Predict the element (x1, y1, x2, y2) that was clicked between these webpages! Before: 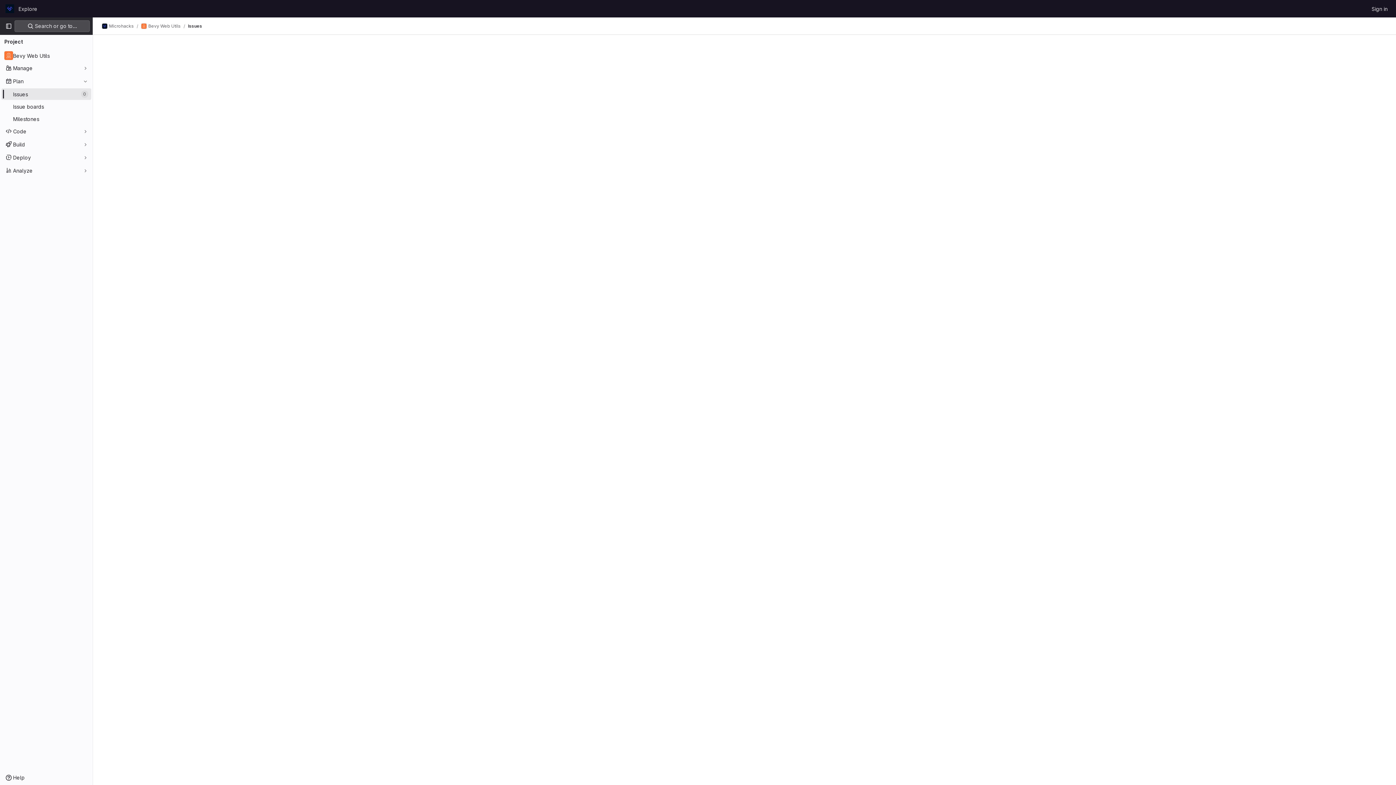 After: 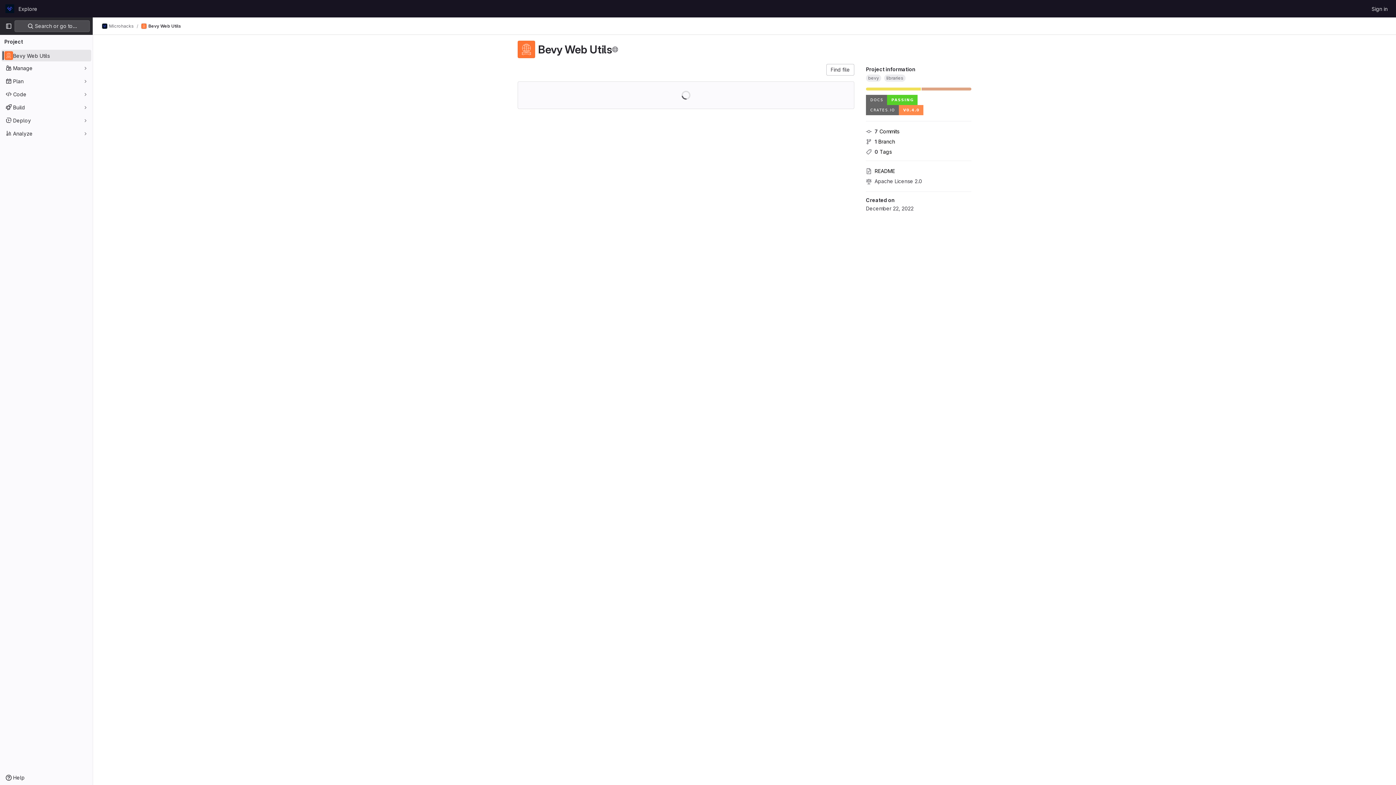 Action: label: Bevy Web Utils bbox: (141, 23, 180, 29)